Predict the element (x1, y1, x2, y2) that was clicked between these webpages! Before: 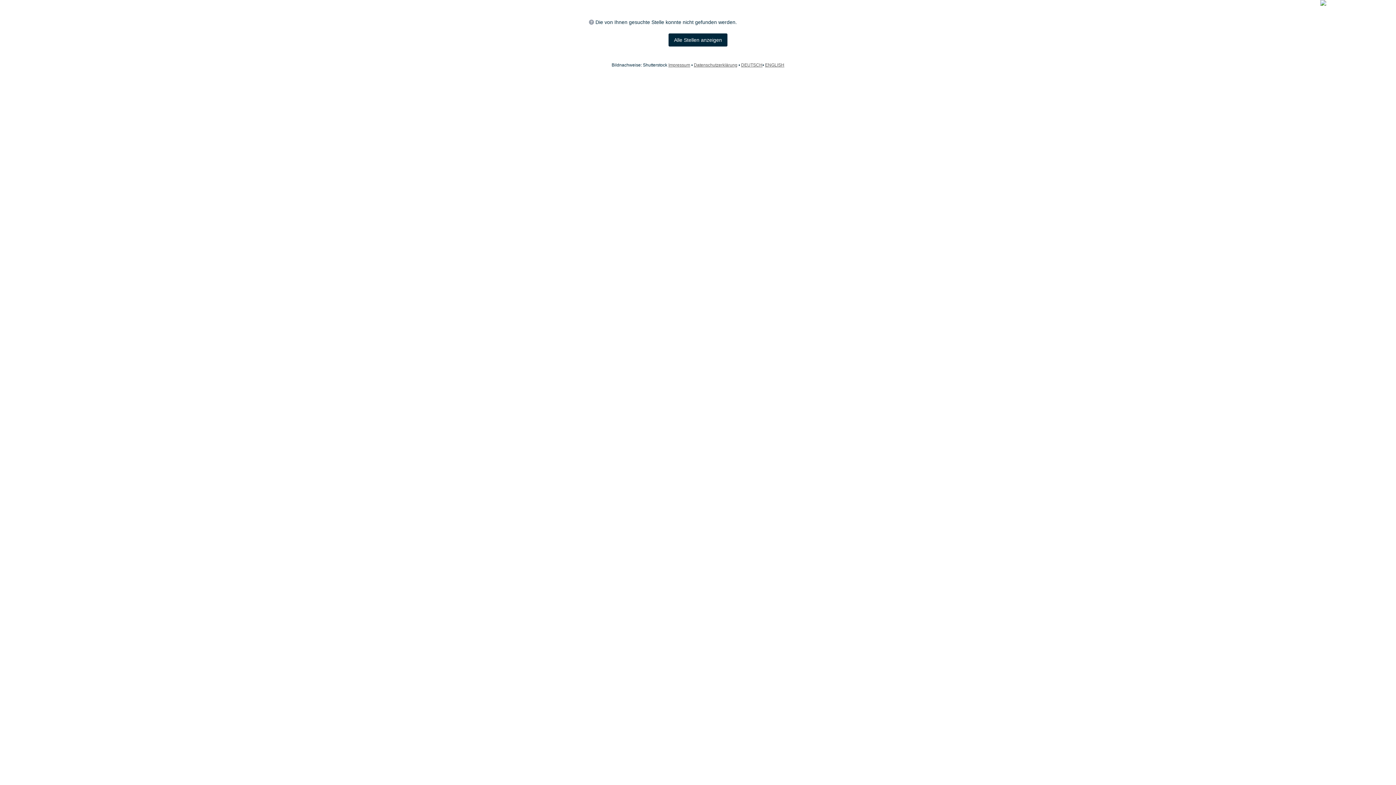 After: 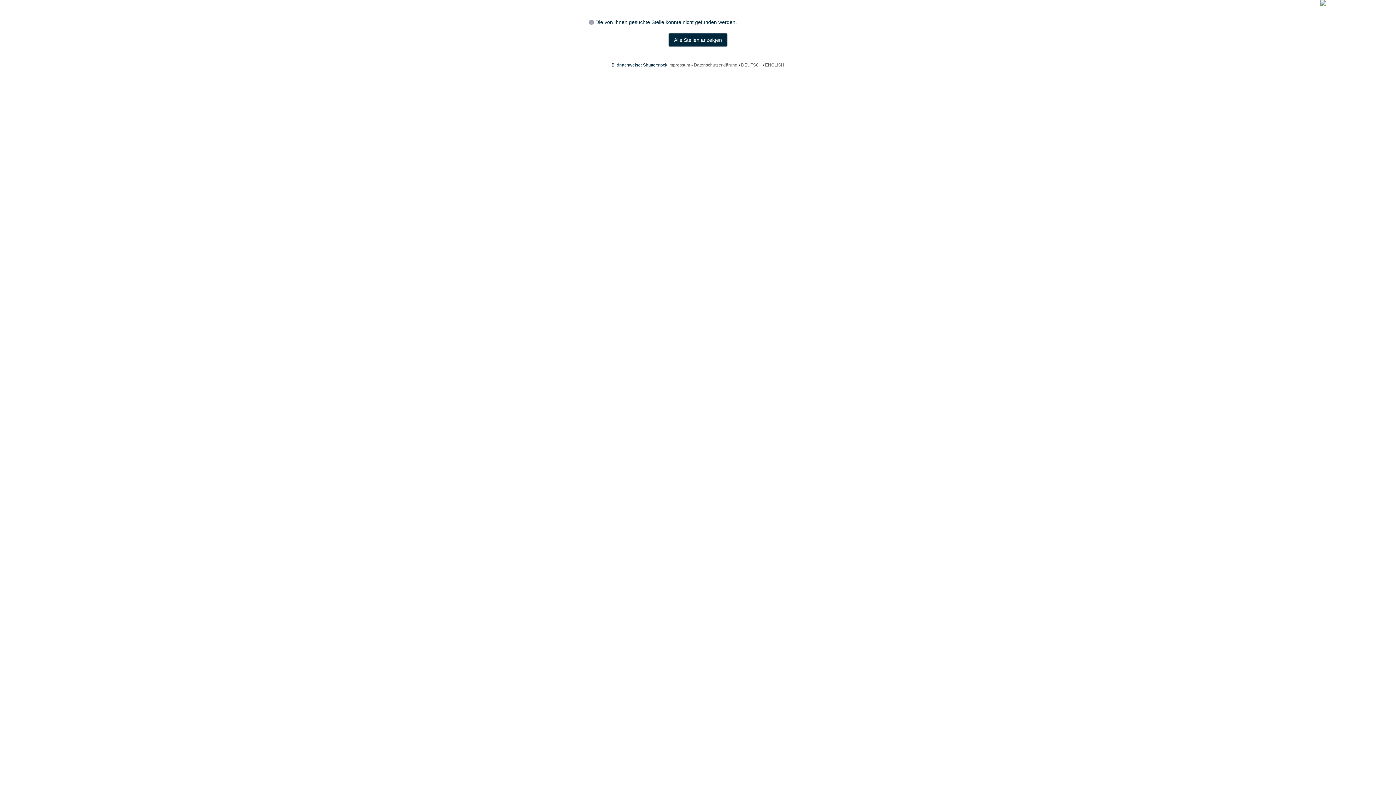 Action: label: Datenschutzerklärung bbox: (694, 62, 737, 67)